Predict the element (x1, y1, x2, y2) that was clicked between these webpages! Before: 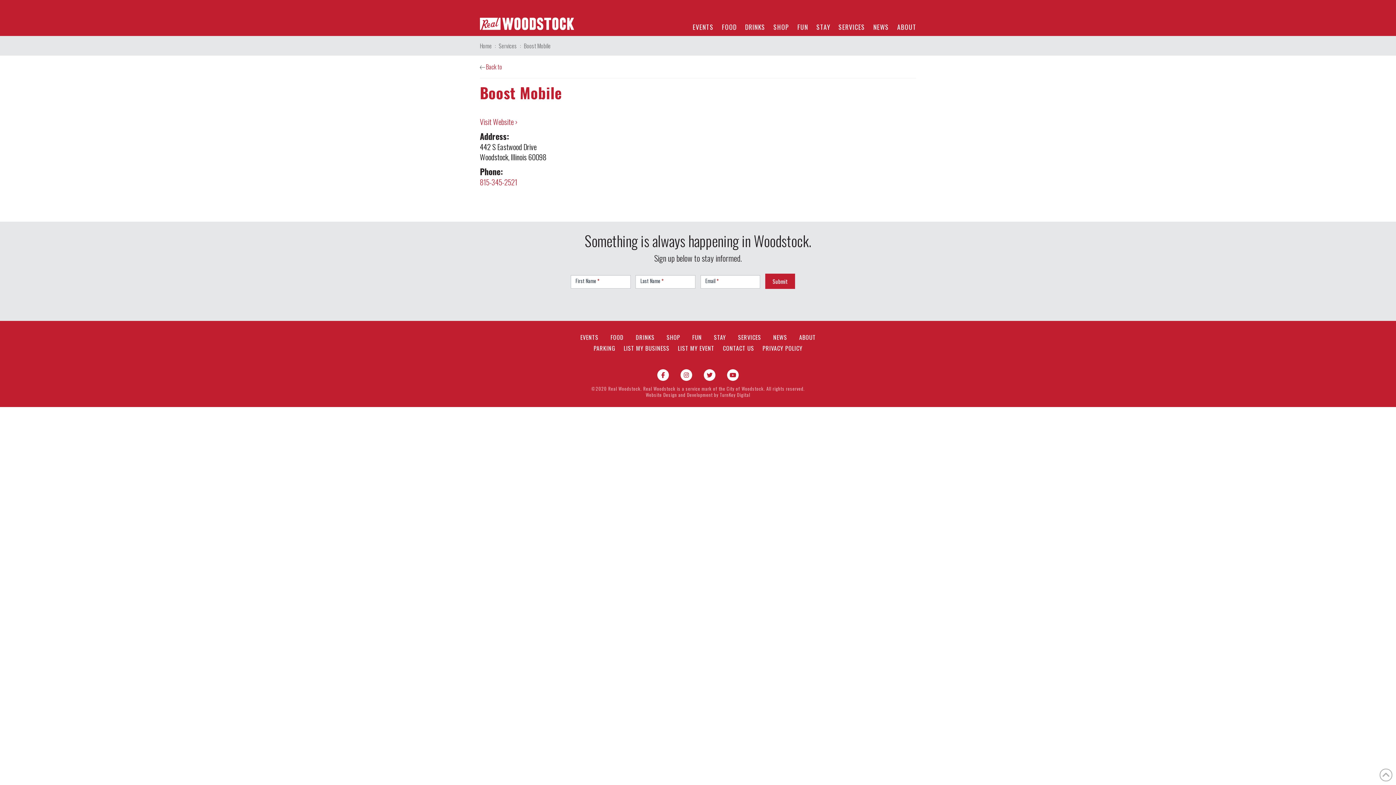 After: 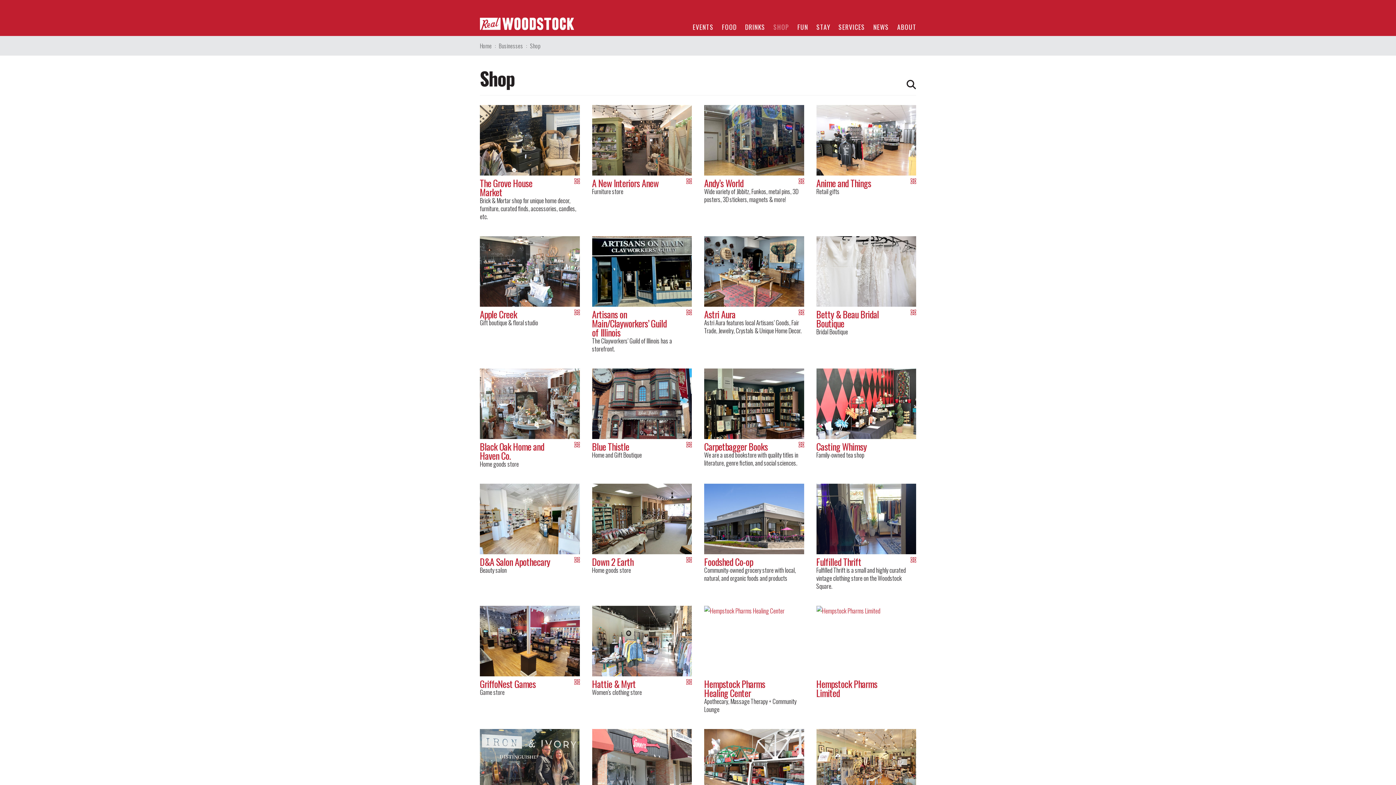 Action: bbox: (769, 19, 793, 30) label: SHOP